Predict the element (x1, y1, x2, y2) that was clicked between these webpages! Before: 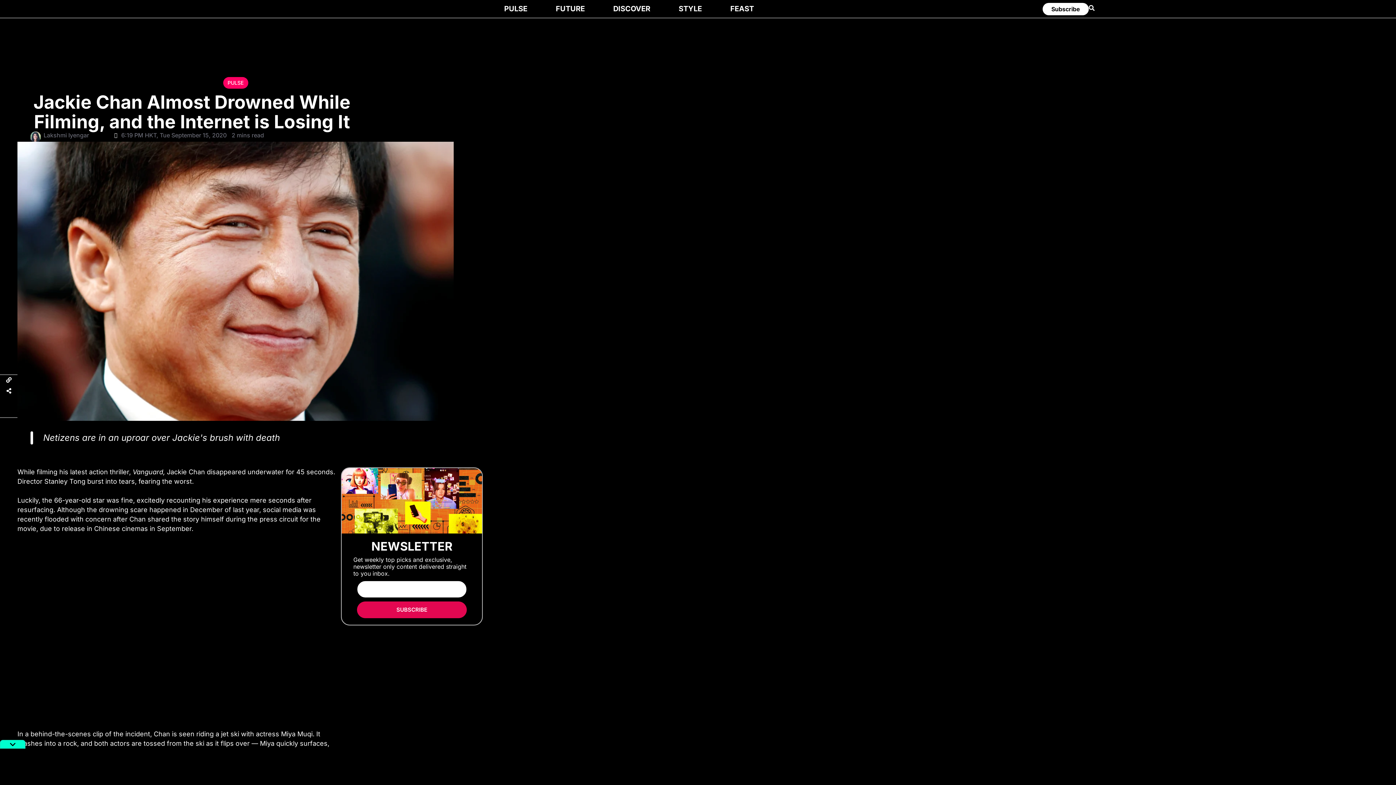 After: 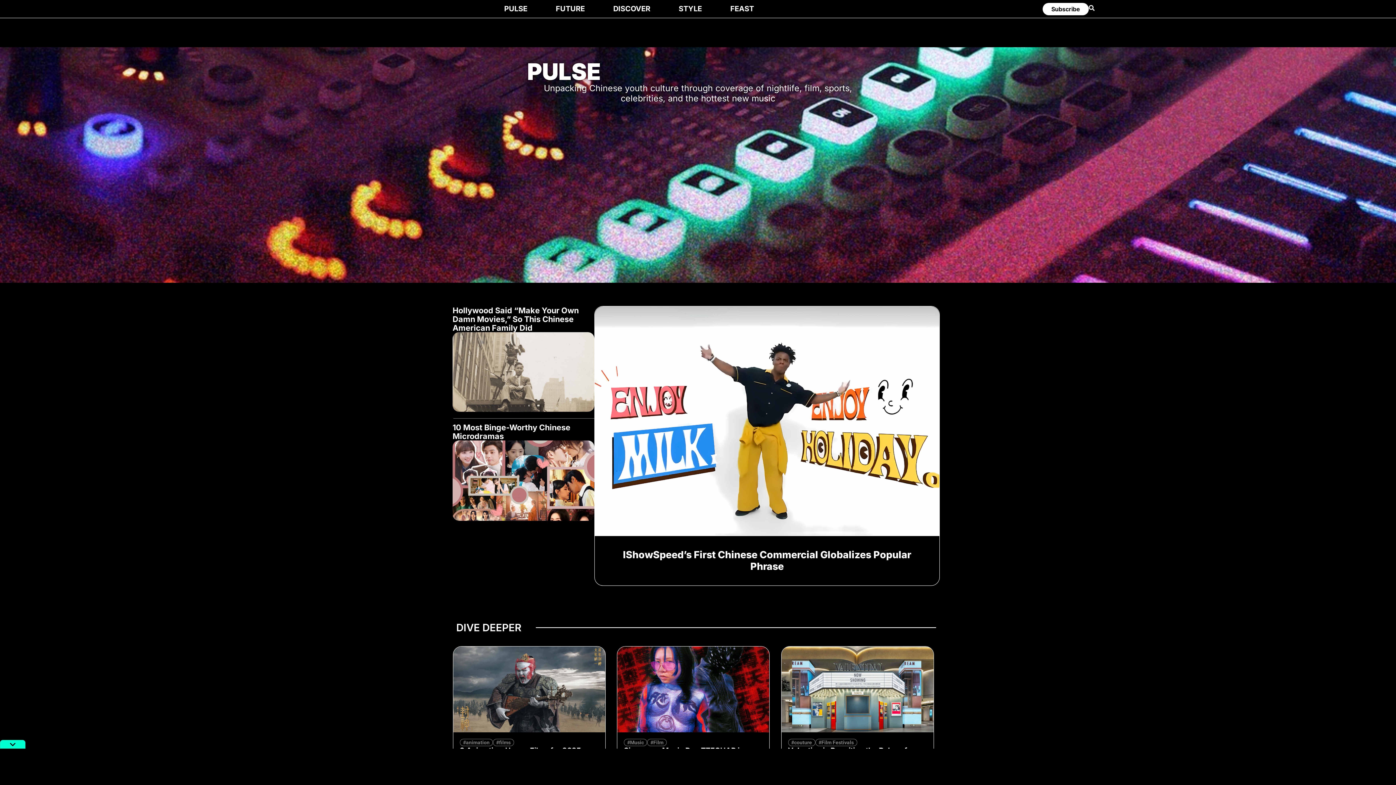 Action: bbox: (501, -14, 530, 32) label: PULSE